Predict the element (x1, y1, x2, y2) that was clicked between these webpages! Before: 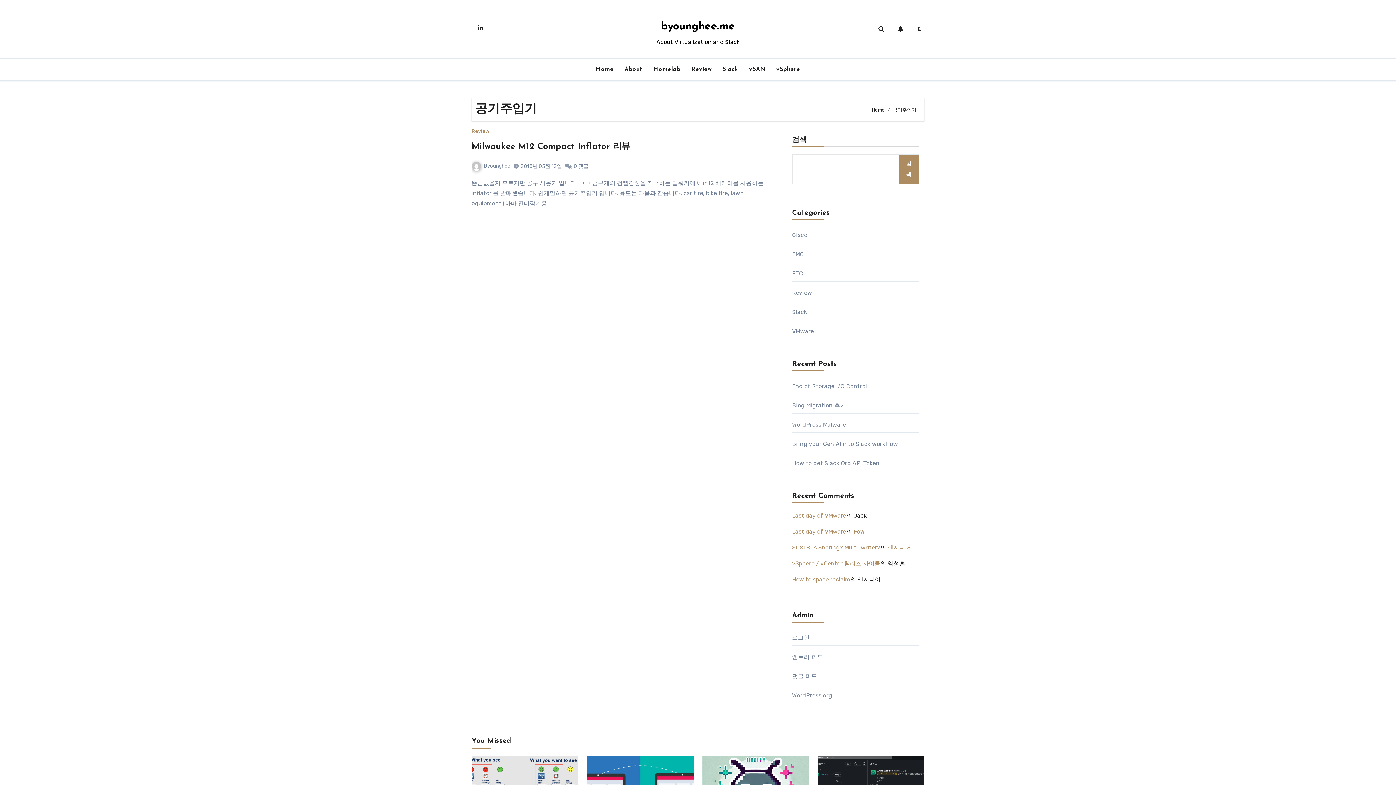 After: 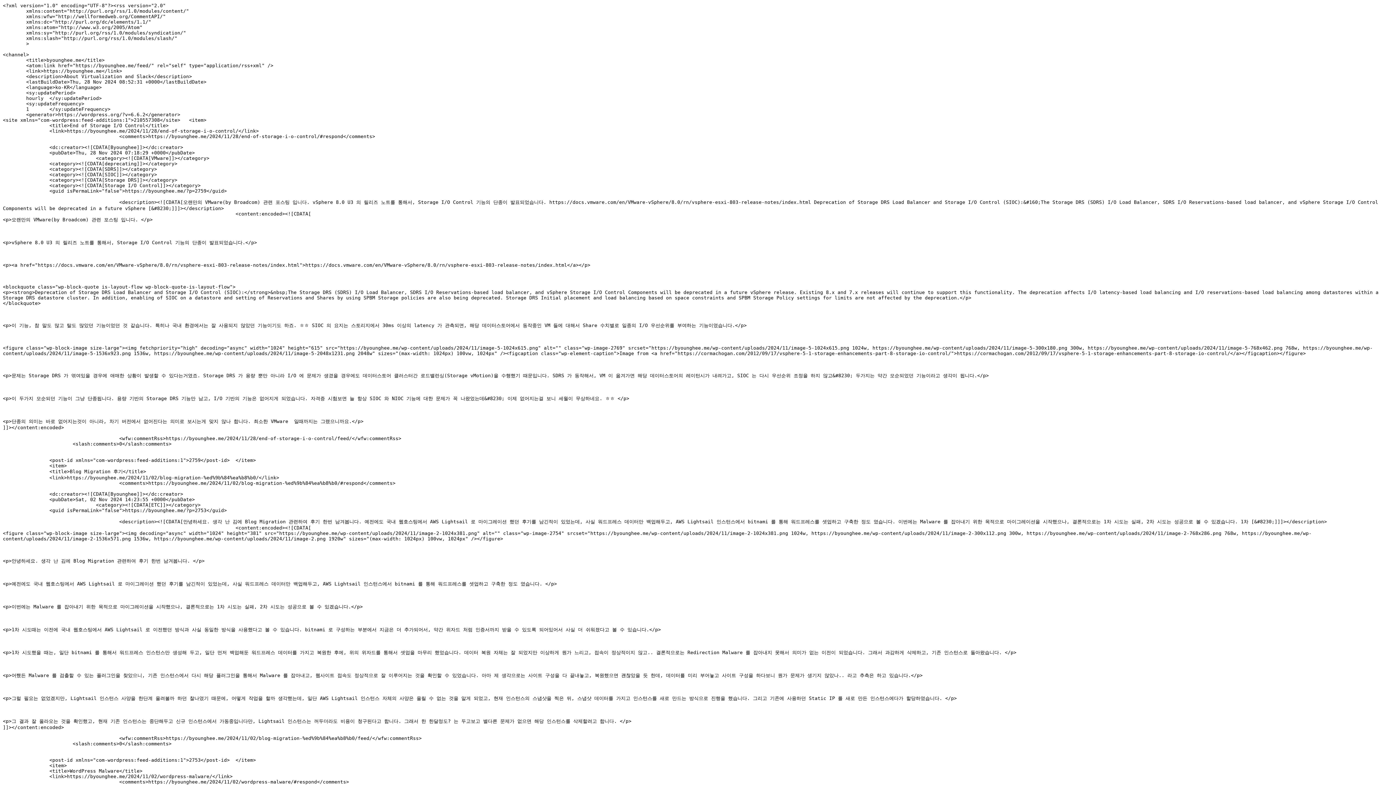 Action: label: 엔트리 피드 bbox: (792, 653, 823, 660)